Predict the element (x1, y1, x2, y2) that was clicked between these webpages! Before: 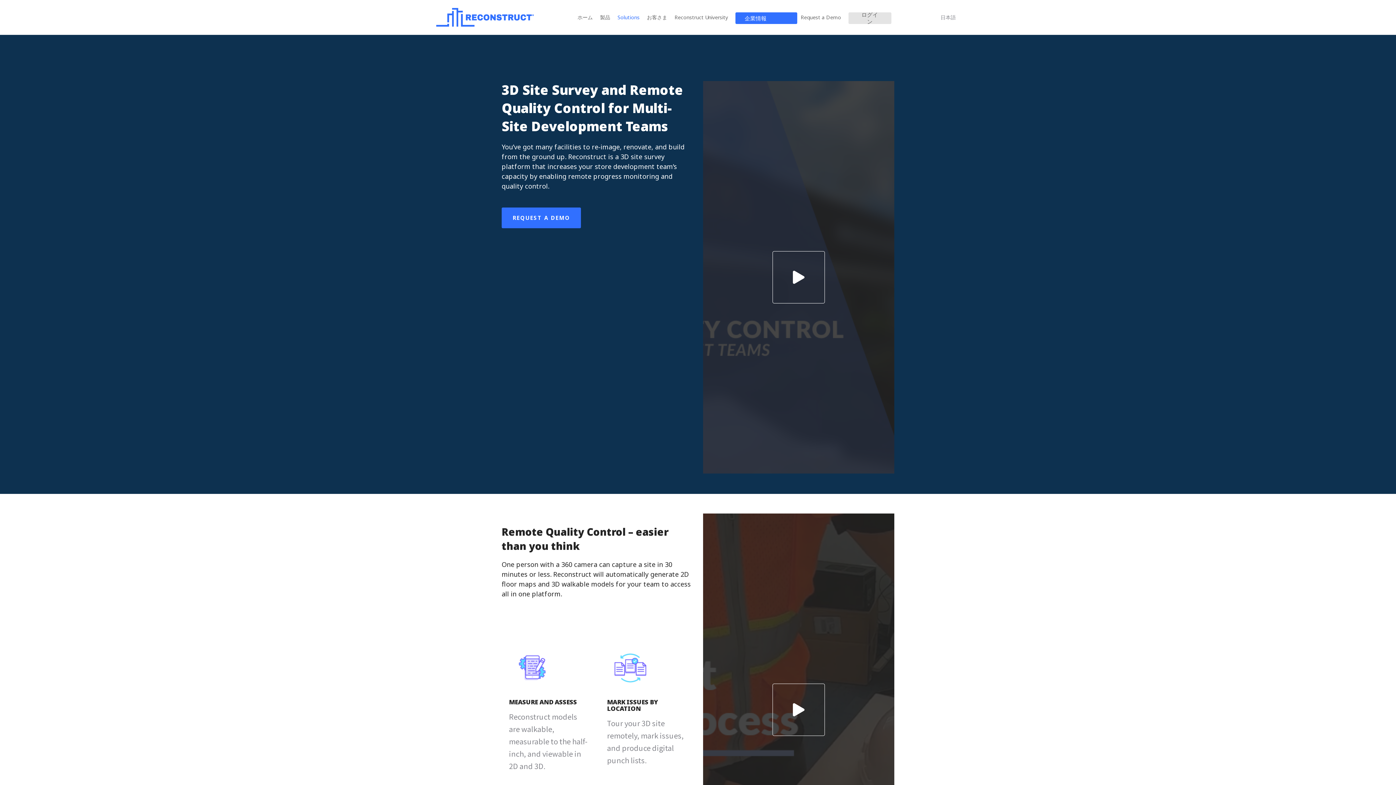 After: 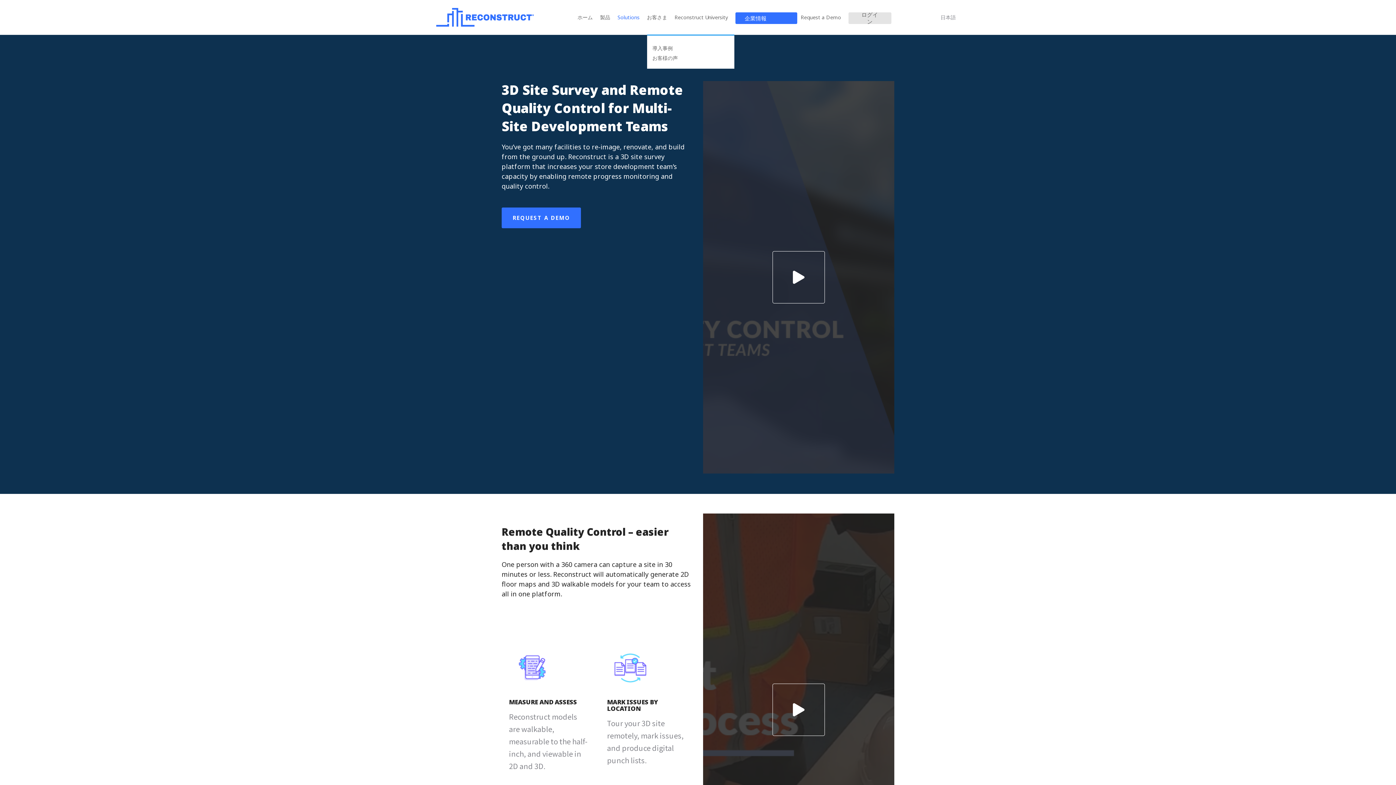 Action: label: お客さま bbox: (647, 0, 674, 34)